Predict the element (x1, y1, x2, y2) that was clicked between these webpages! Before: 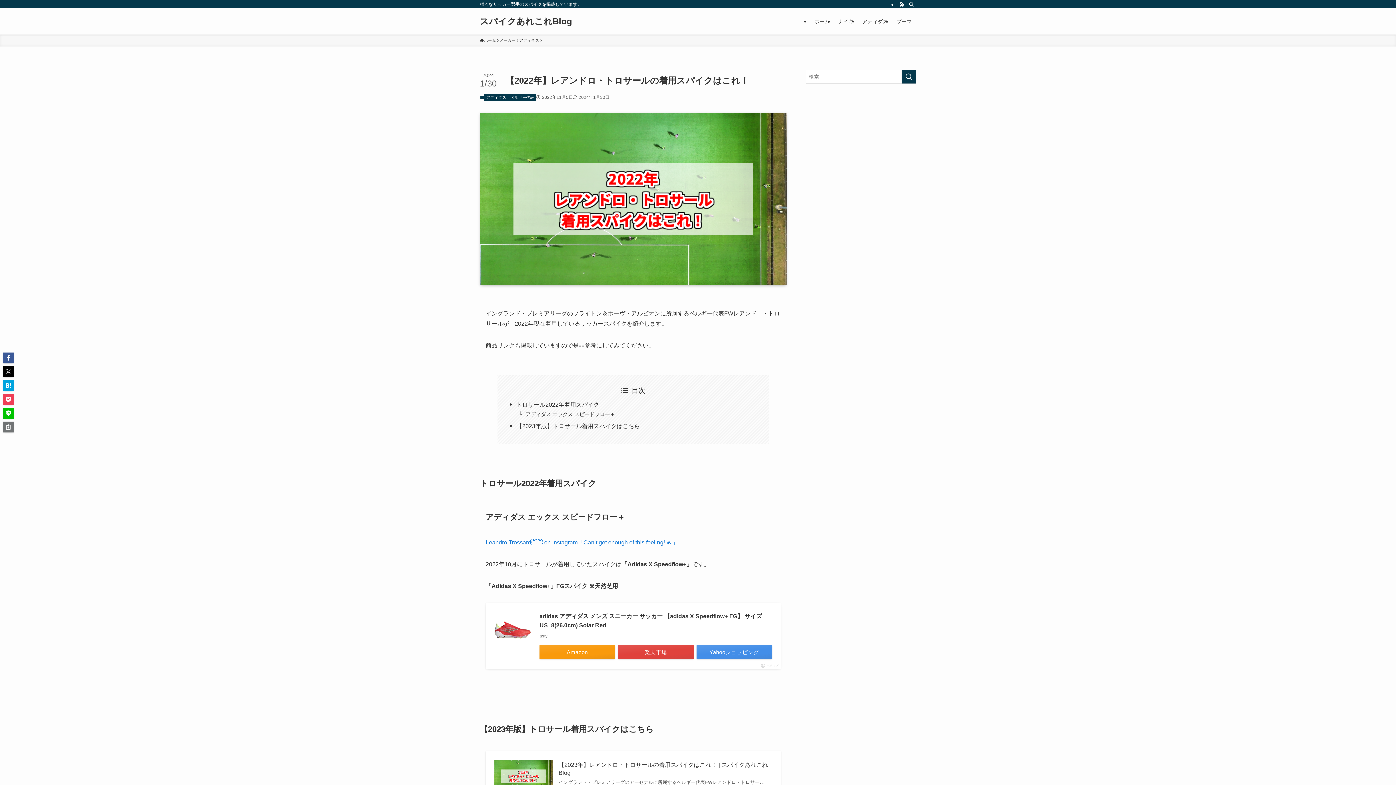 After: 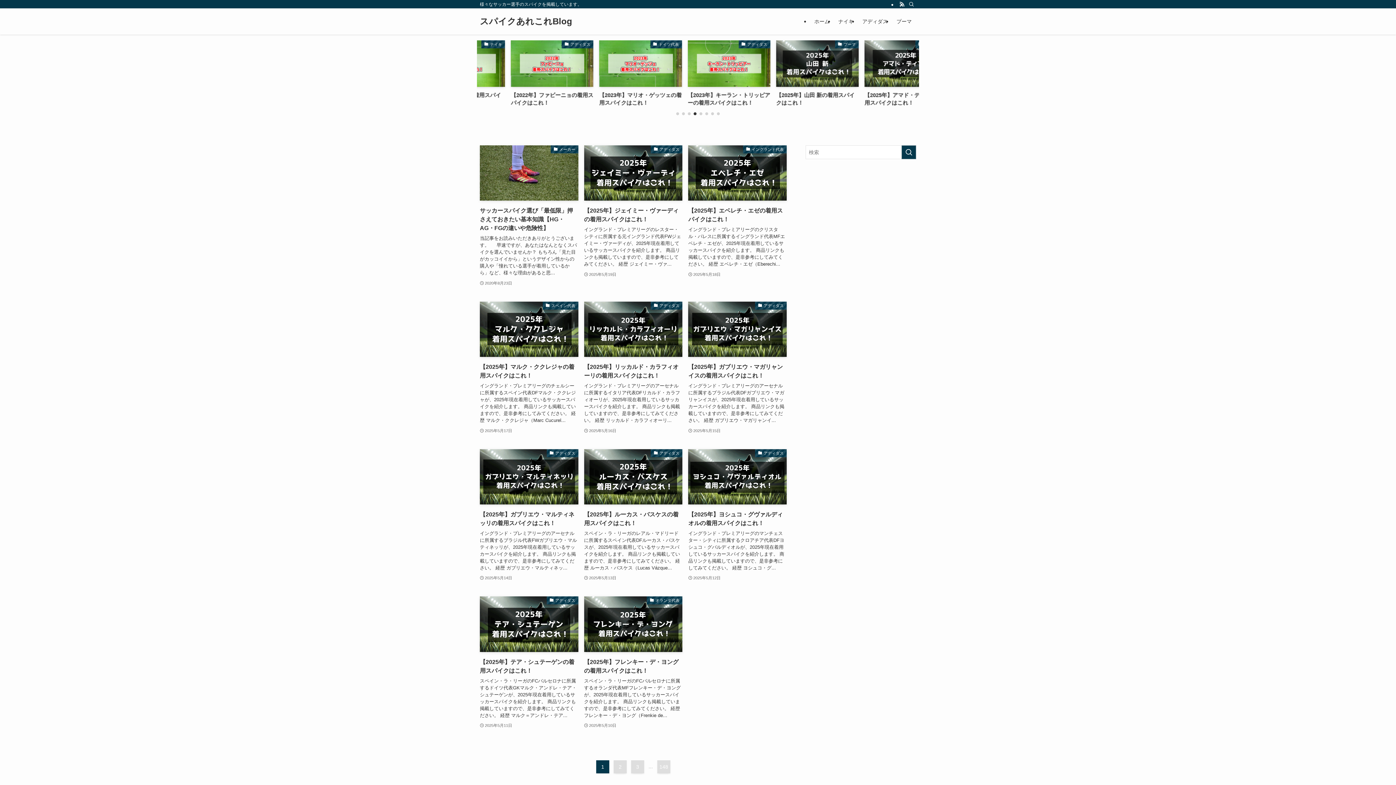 Action: bbox: (480, 17, 572, 25) label: スパイクあれこれBlog